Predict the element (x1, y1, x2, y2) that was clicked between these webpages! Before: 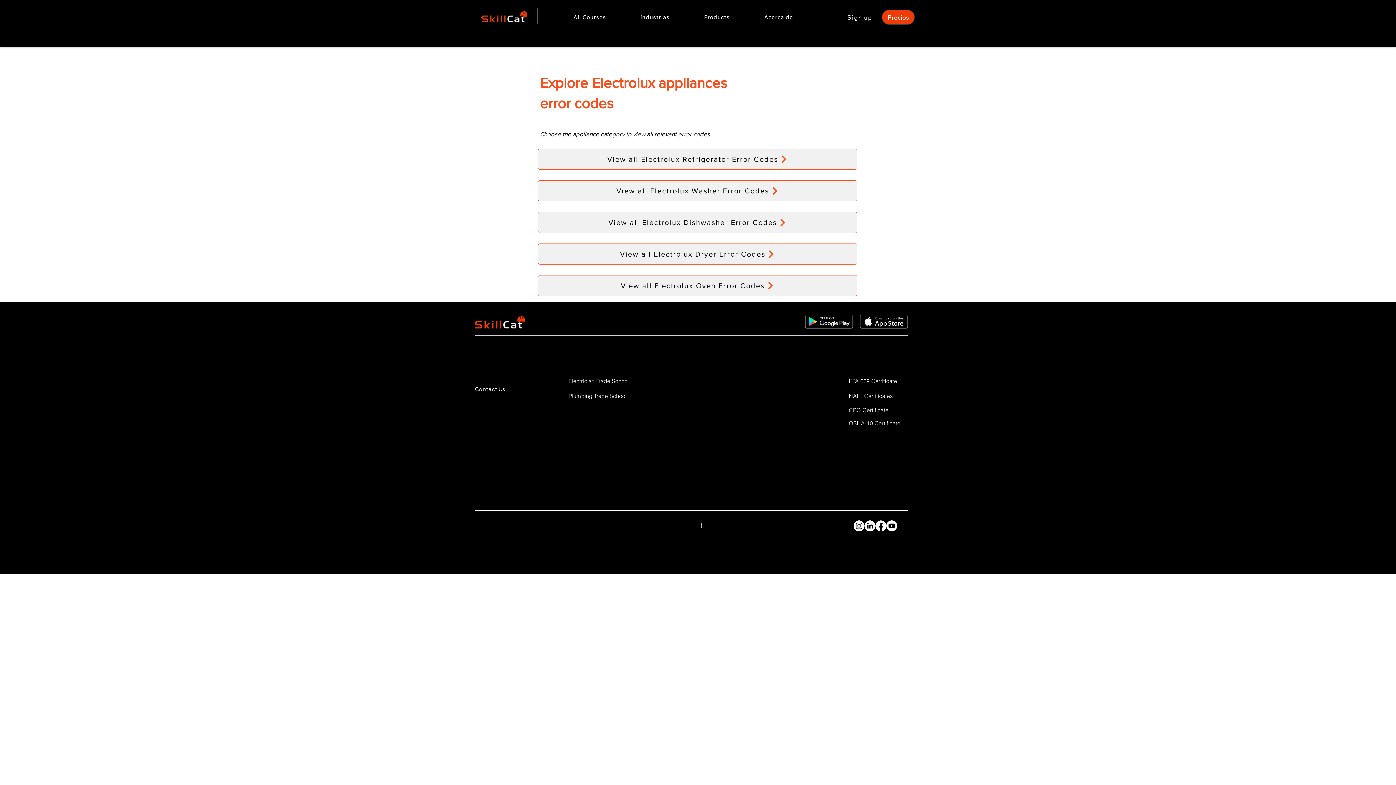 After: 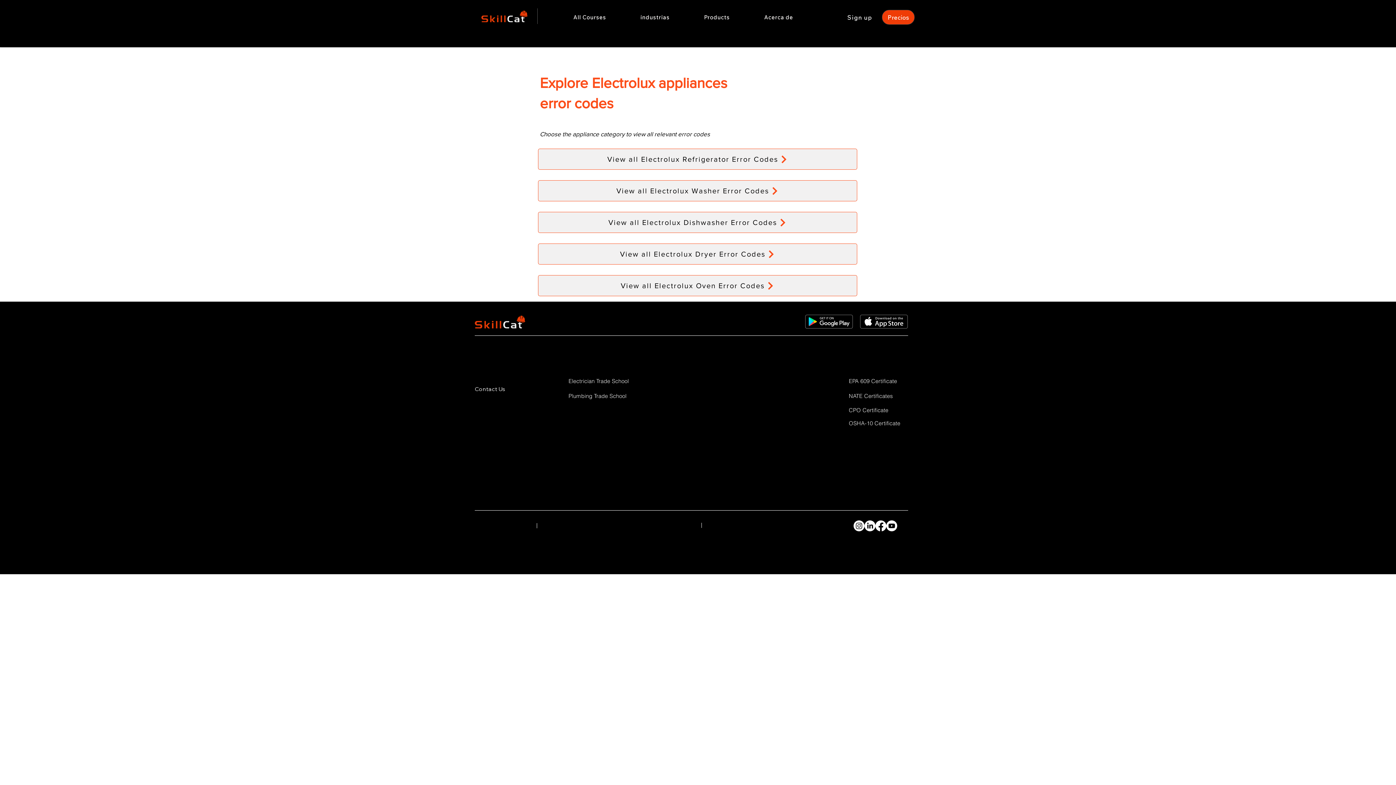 Action: label: Instagram bbox: (853, 520, 864, 531)